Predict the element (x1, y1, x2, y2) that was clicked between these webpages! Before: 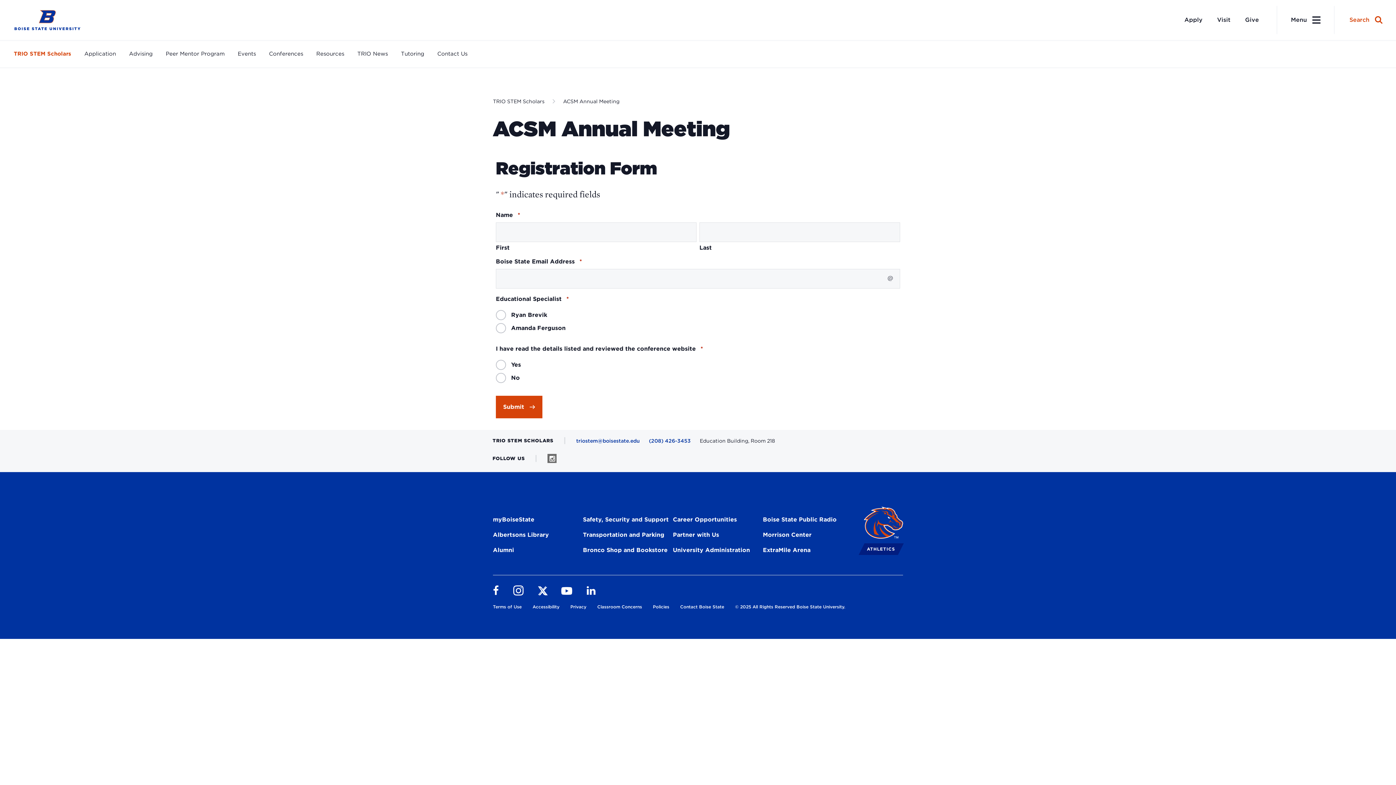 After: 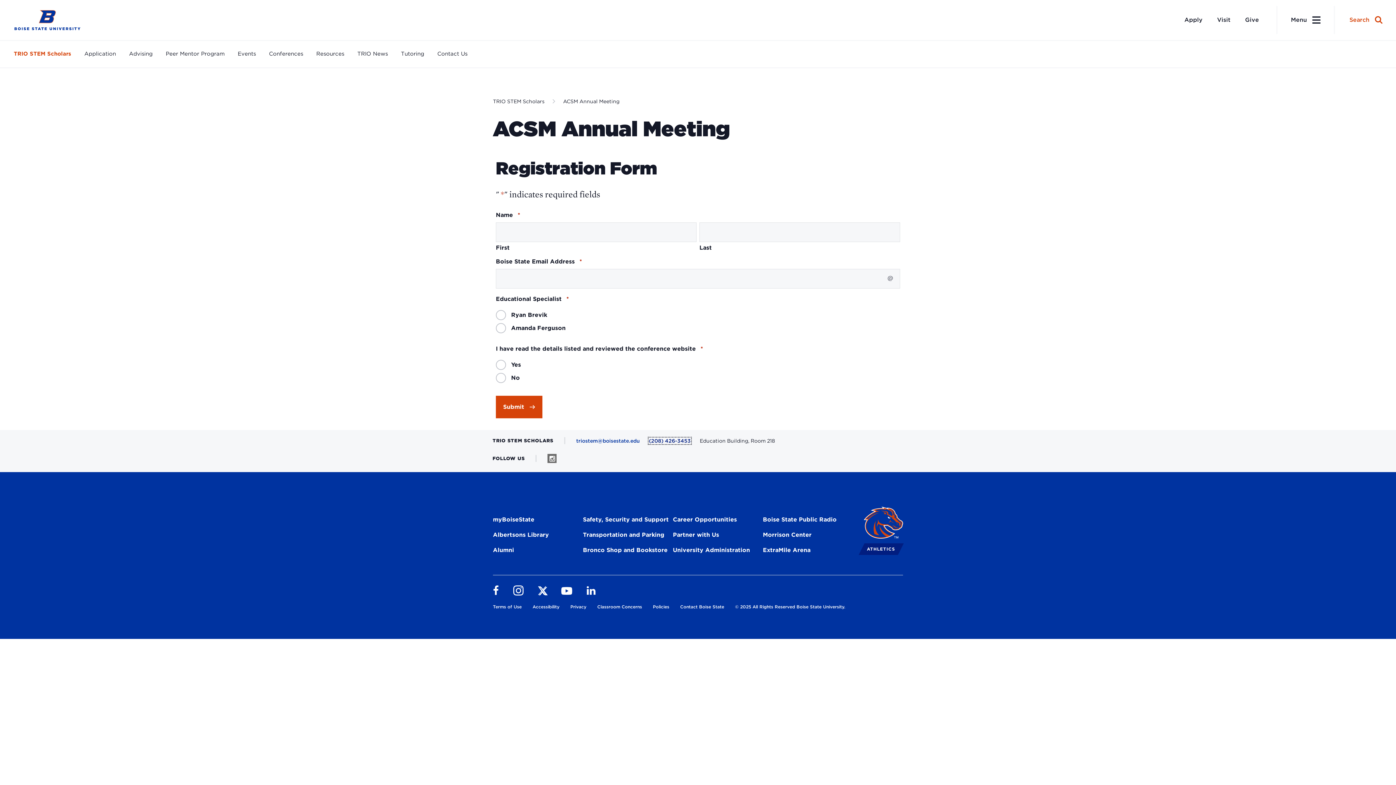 Action: label: (208) 426-3453 bbox: (649, 438, 690, 444)